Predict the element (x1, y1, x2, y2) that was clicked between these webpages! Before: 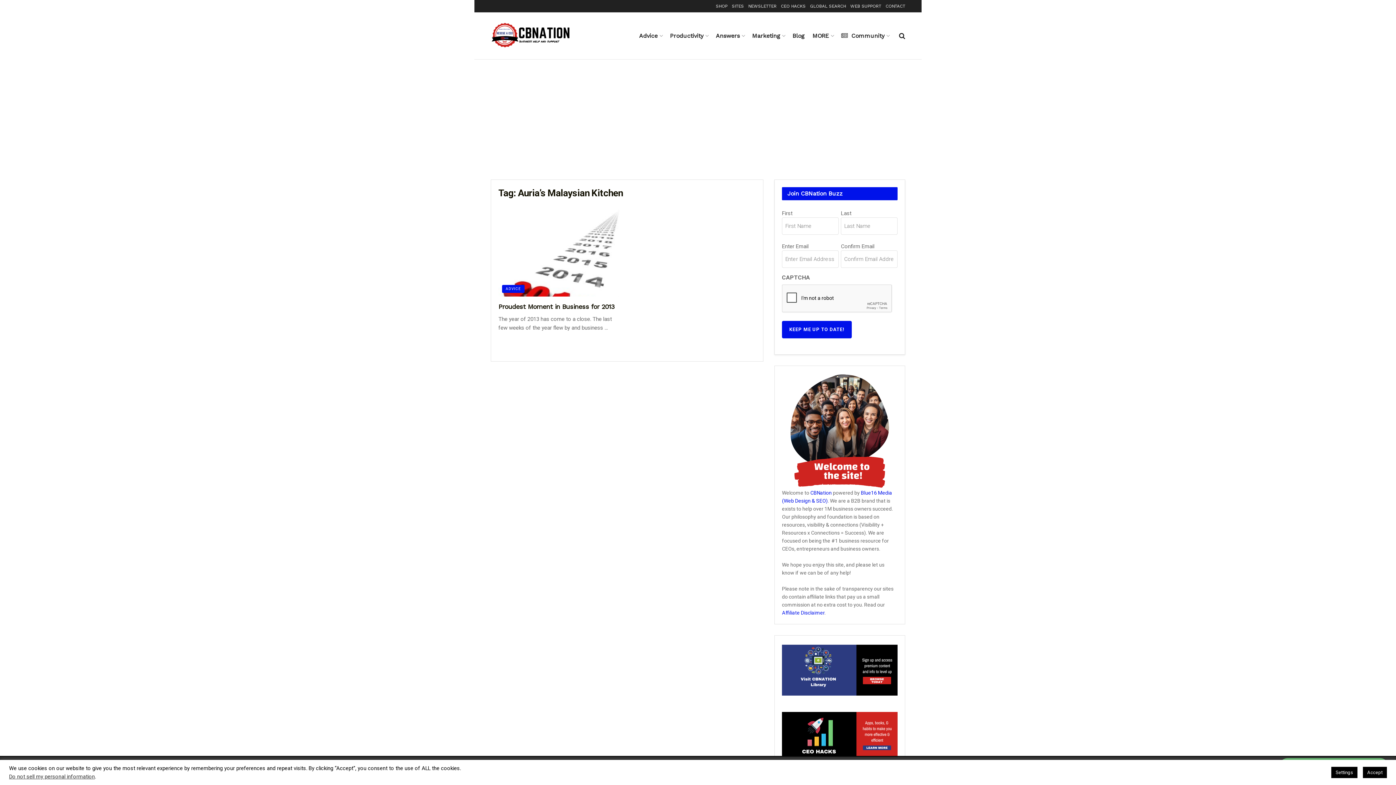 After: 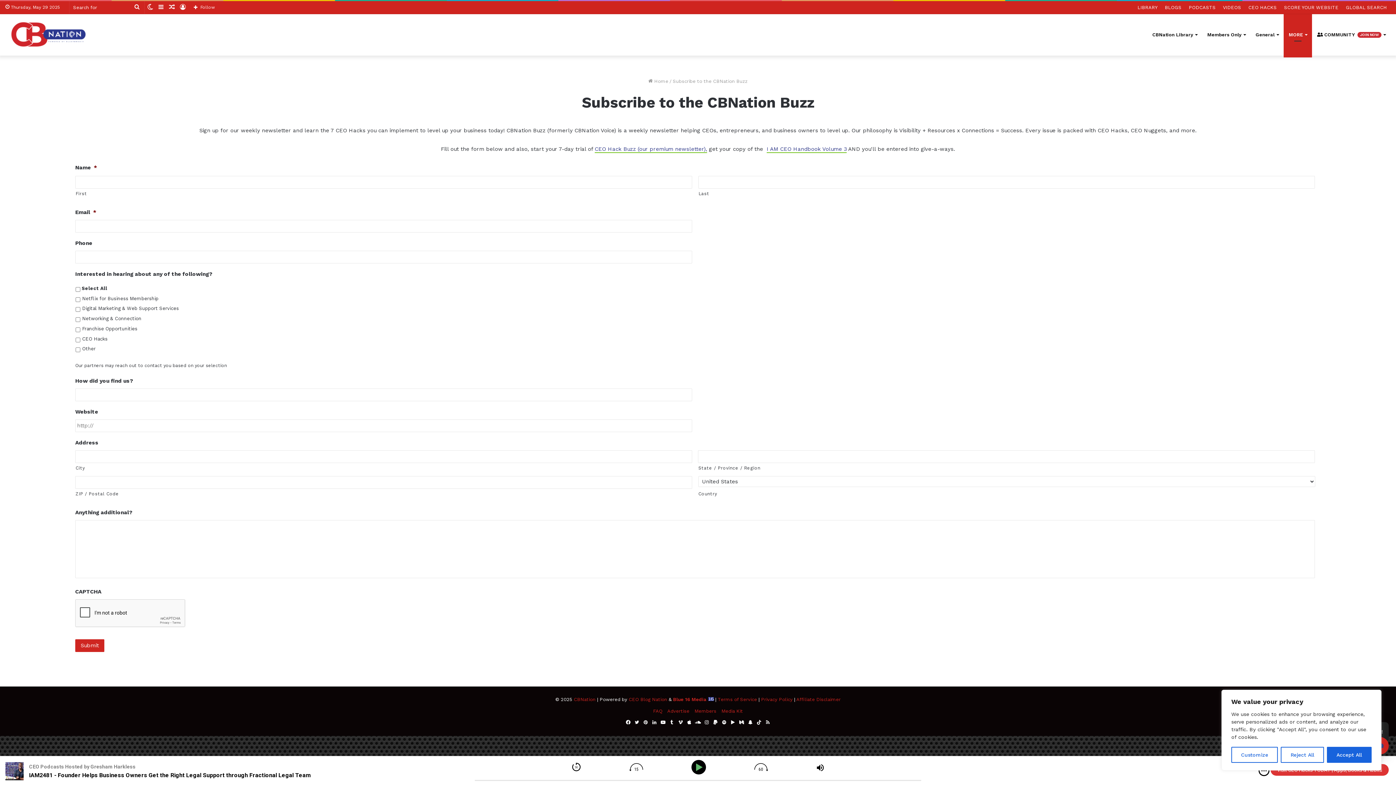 Action: label: Community bbox: (841, 26, 889, 44)